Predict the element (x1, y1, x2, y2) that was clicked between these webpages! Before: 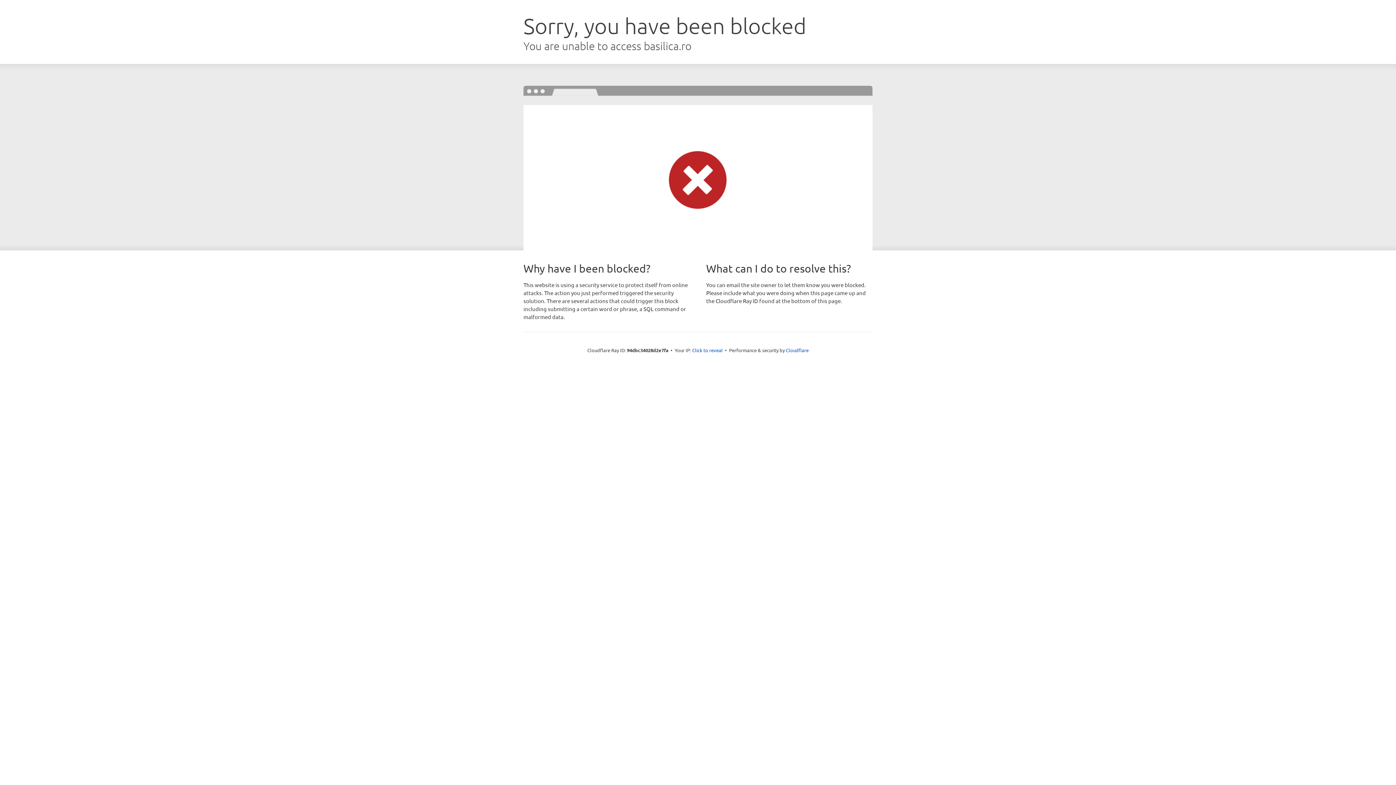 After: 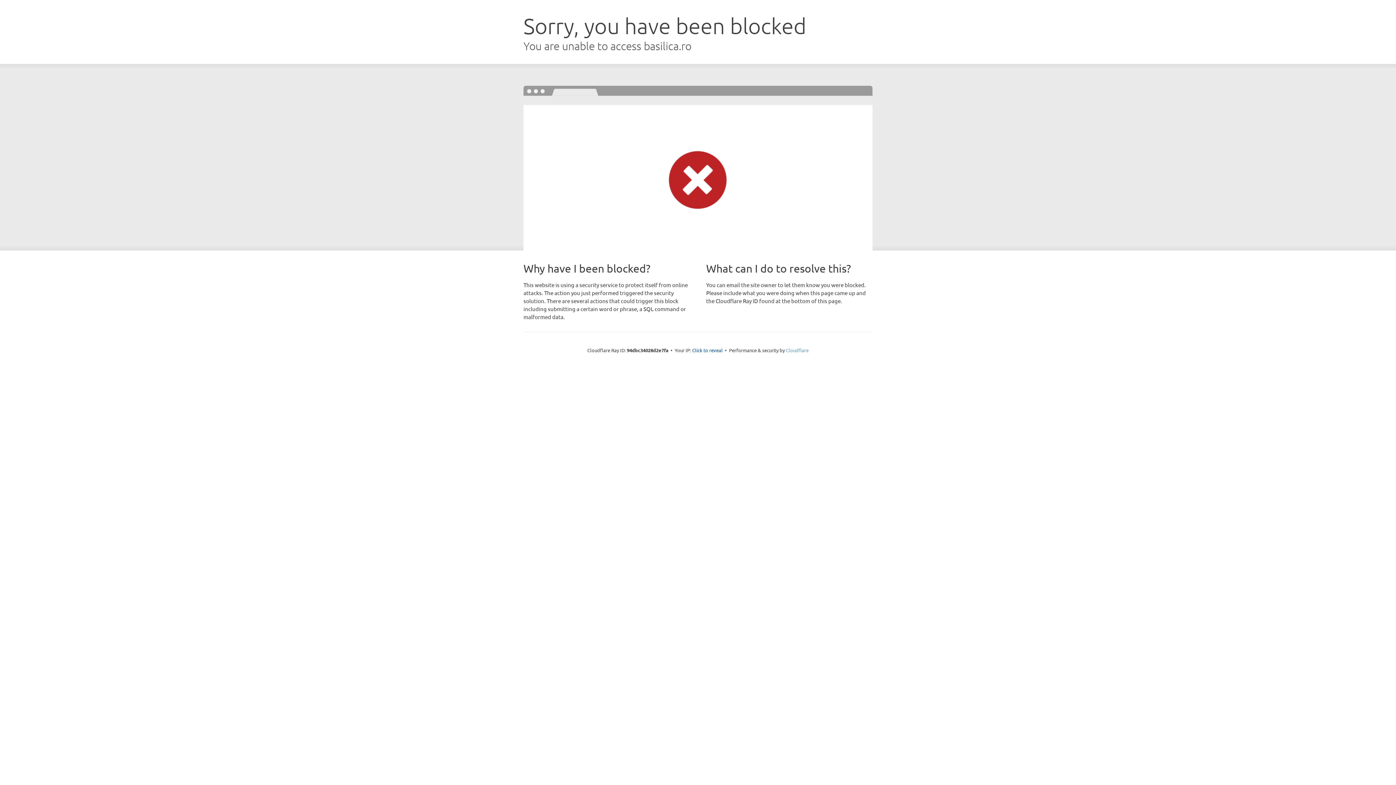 Action: label: Cloudflare bbox: (786, 347, 808, 353)